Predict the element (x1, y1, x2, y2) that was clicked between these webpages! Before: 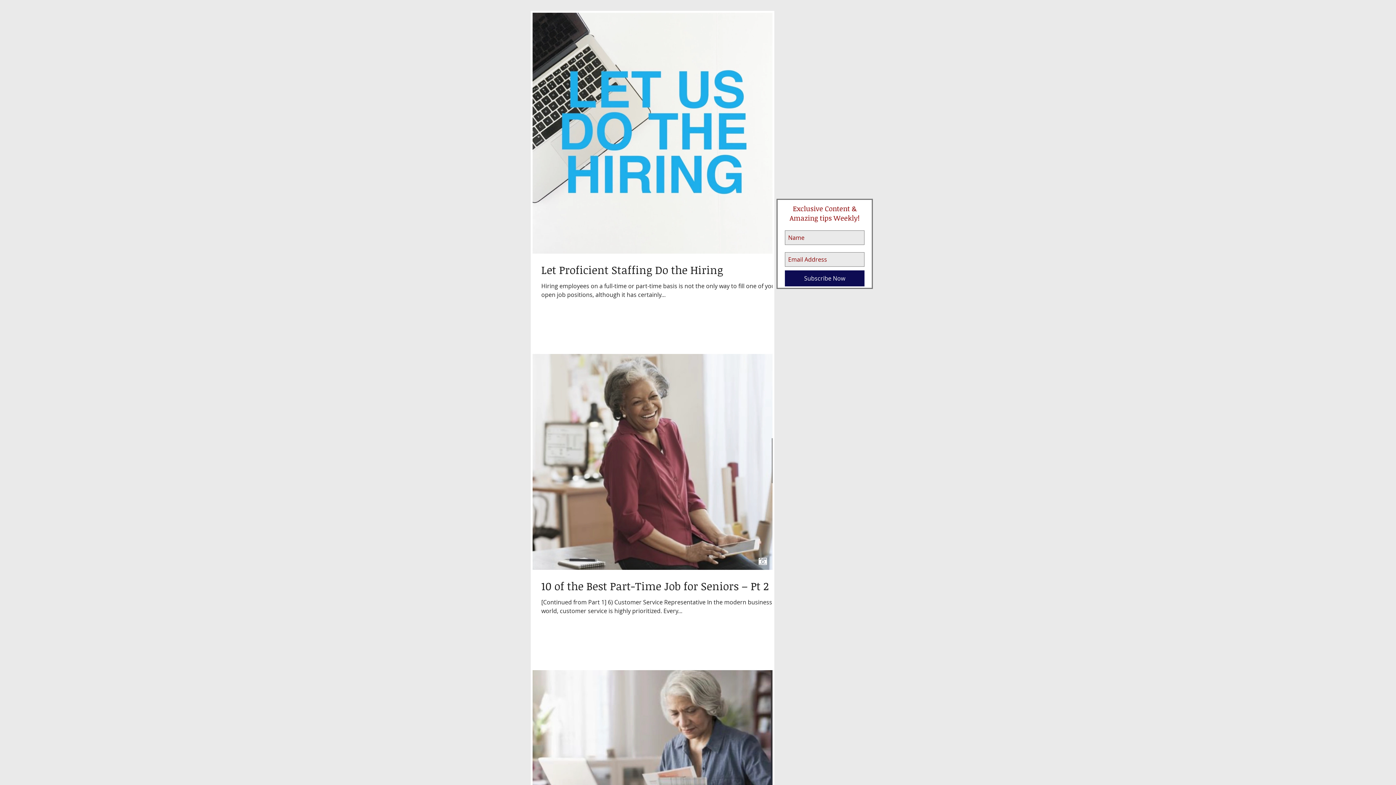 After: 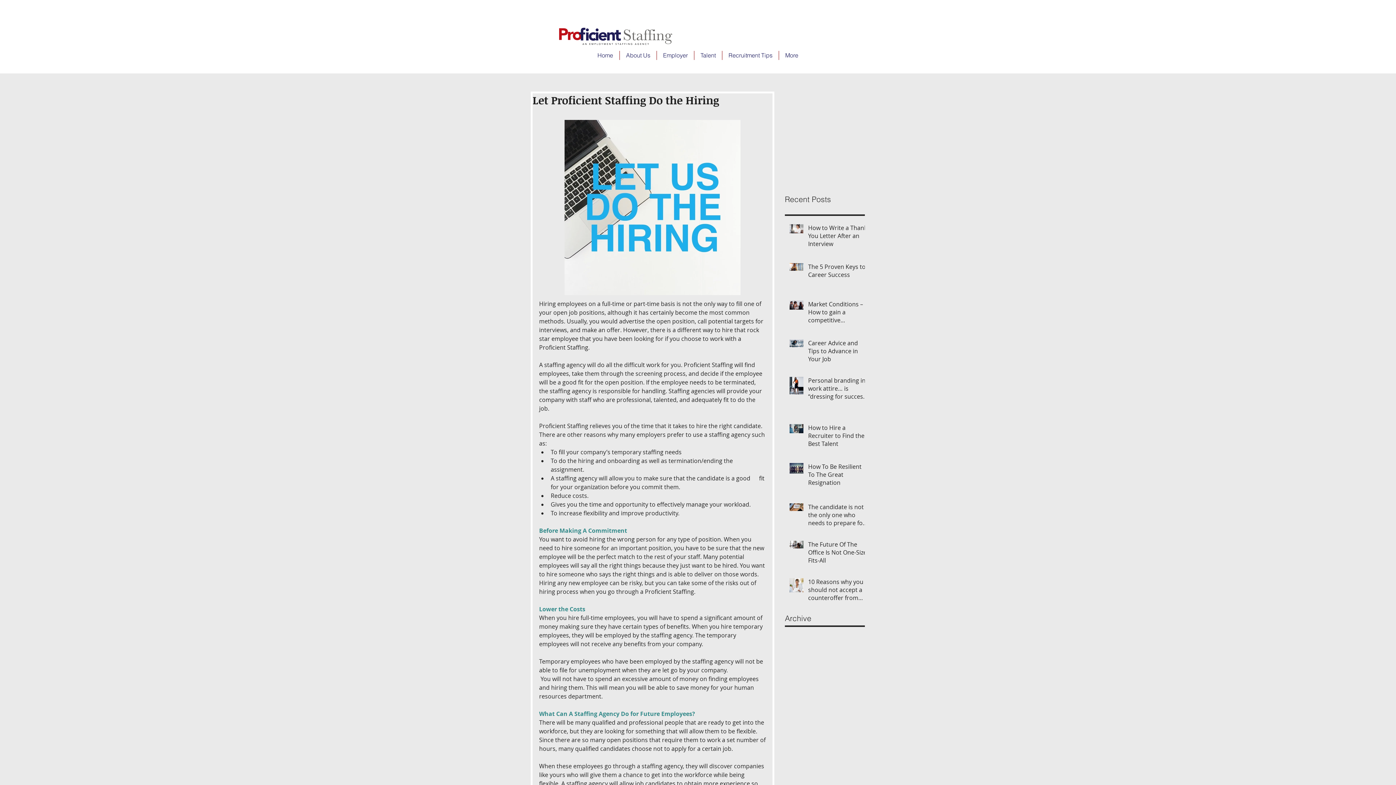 Action: label: Let Proficient Staffing Do the Hiring bbox: (541, 262, 781, 277)